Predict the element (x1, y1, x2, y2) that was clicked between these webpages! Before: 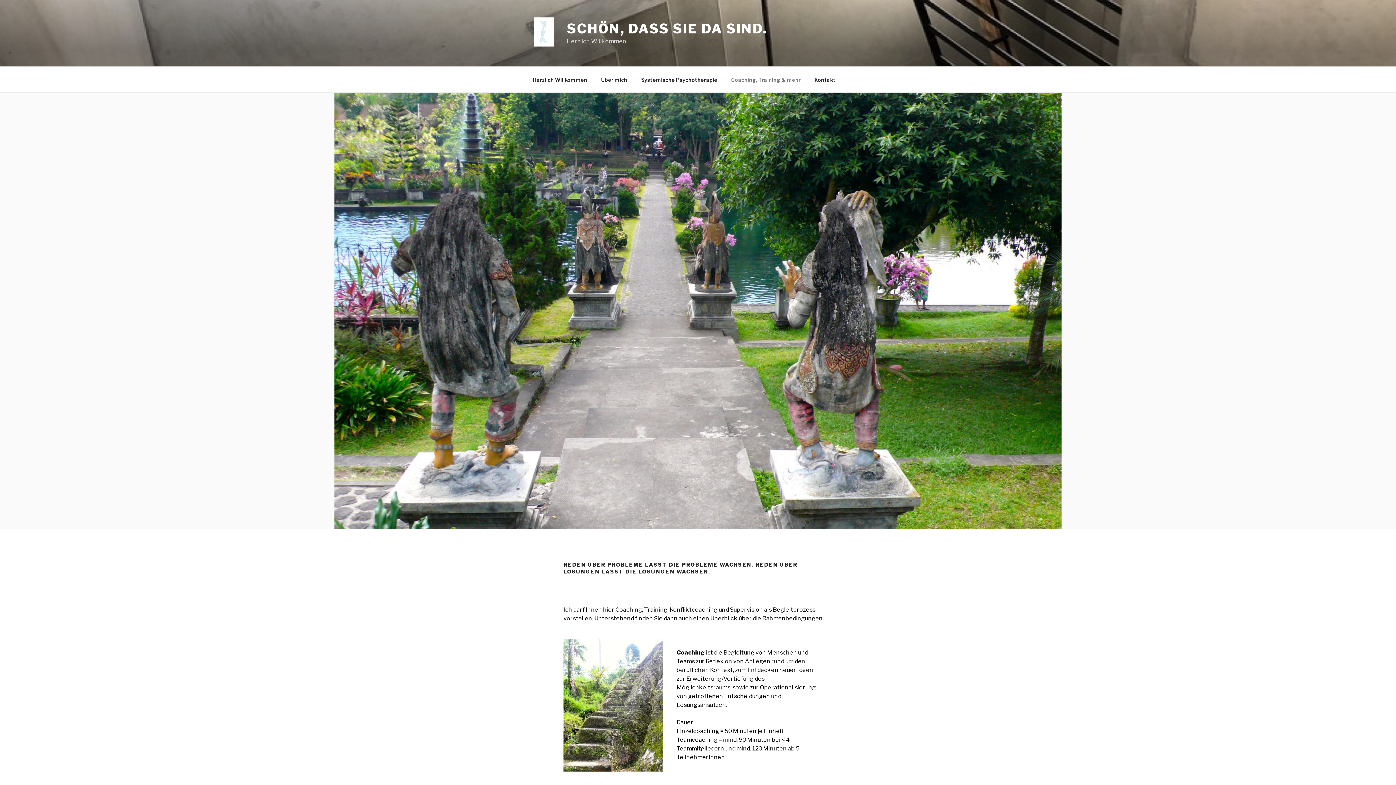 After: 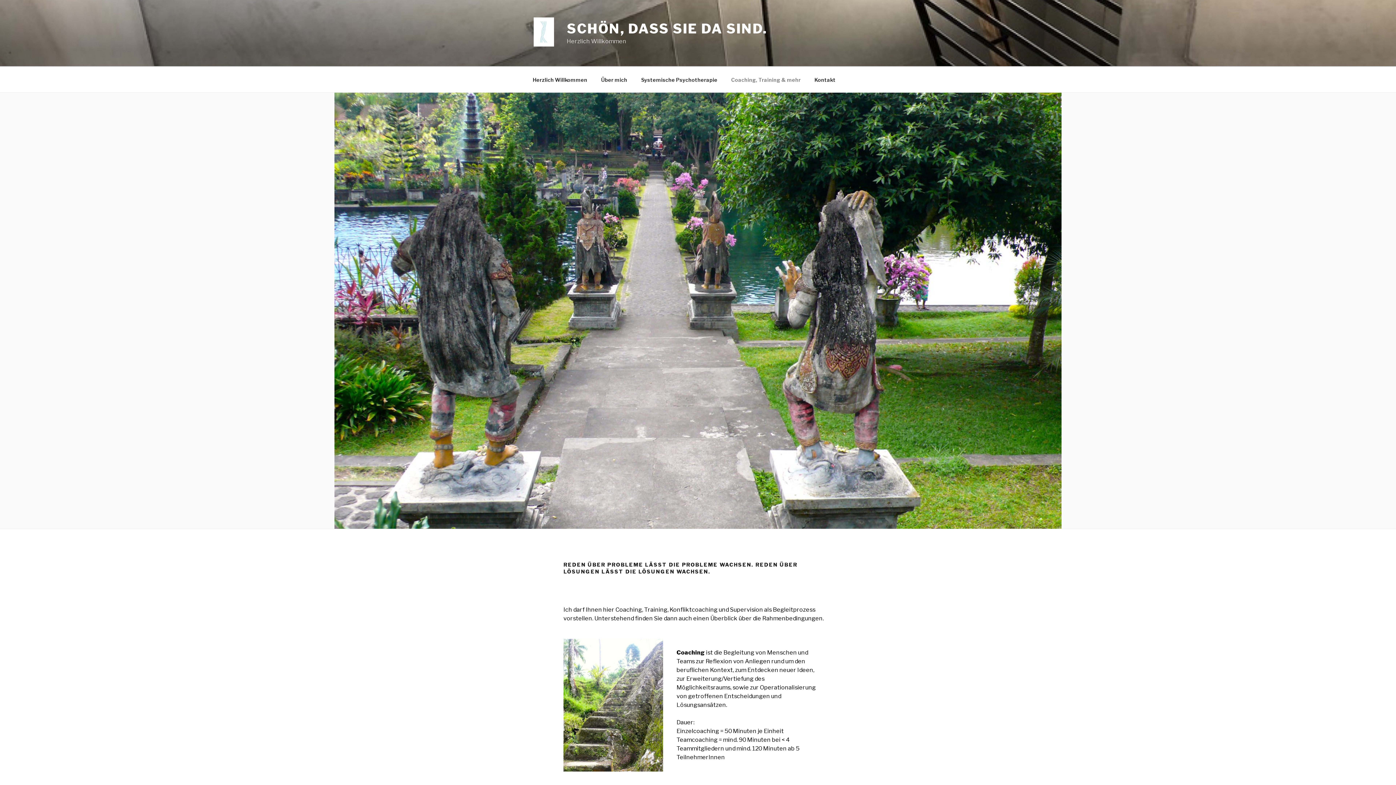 Action: label: Coaching, Training & mehr bbox: (725, 70, 807, 88)